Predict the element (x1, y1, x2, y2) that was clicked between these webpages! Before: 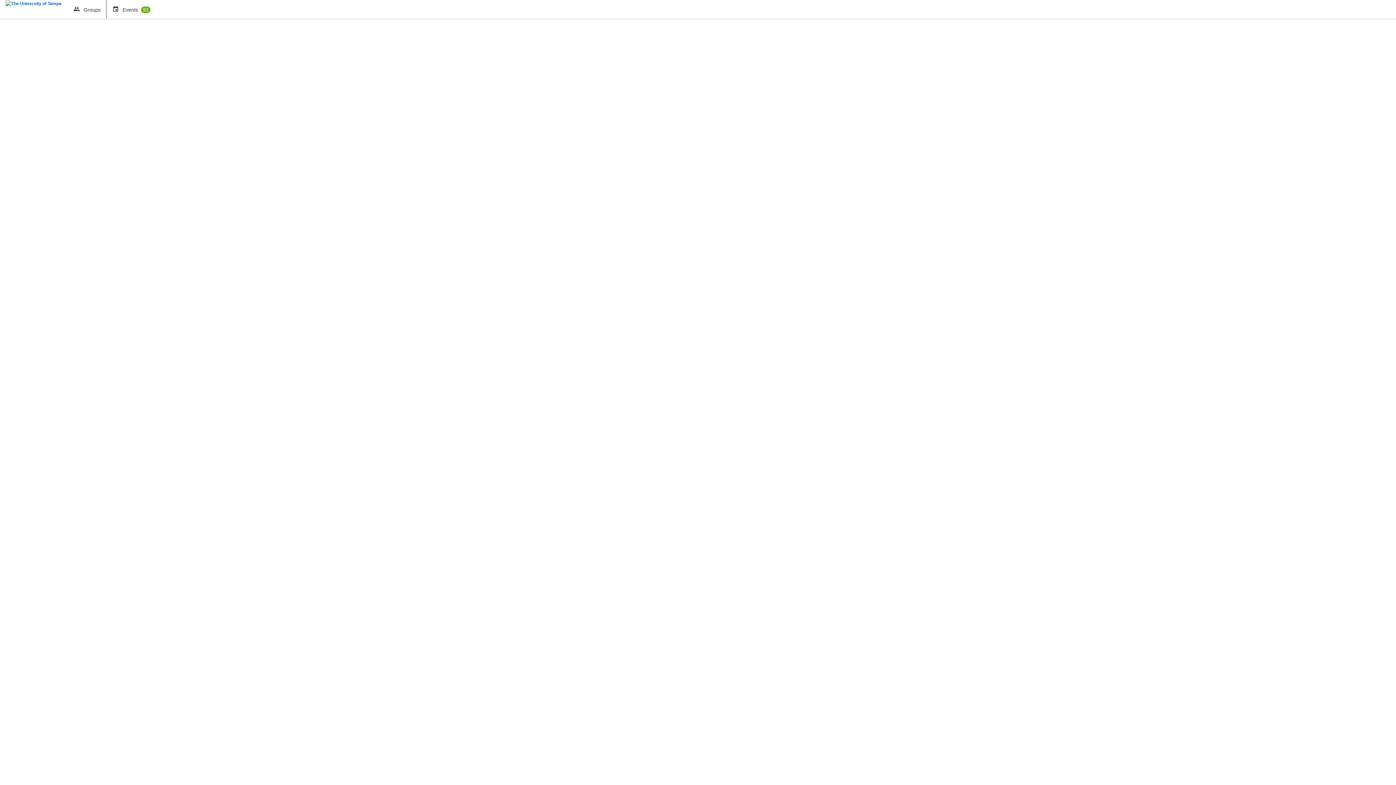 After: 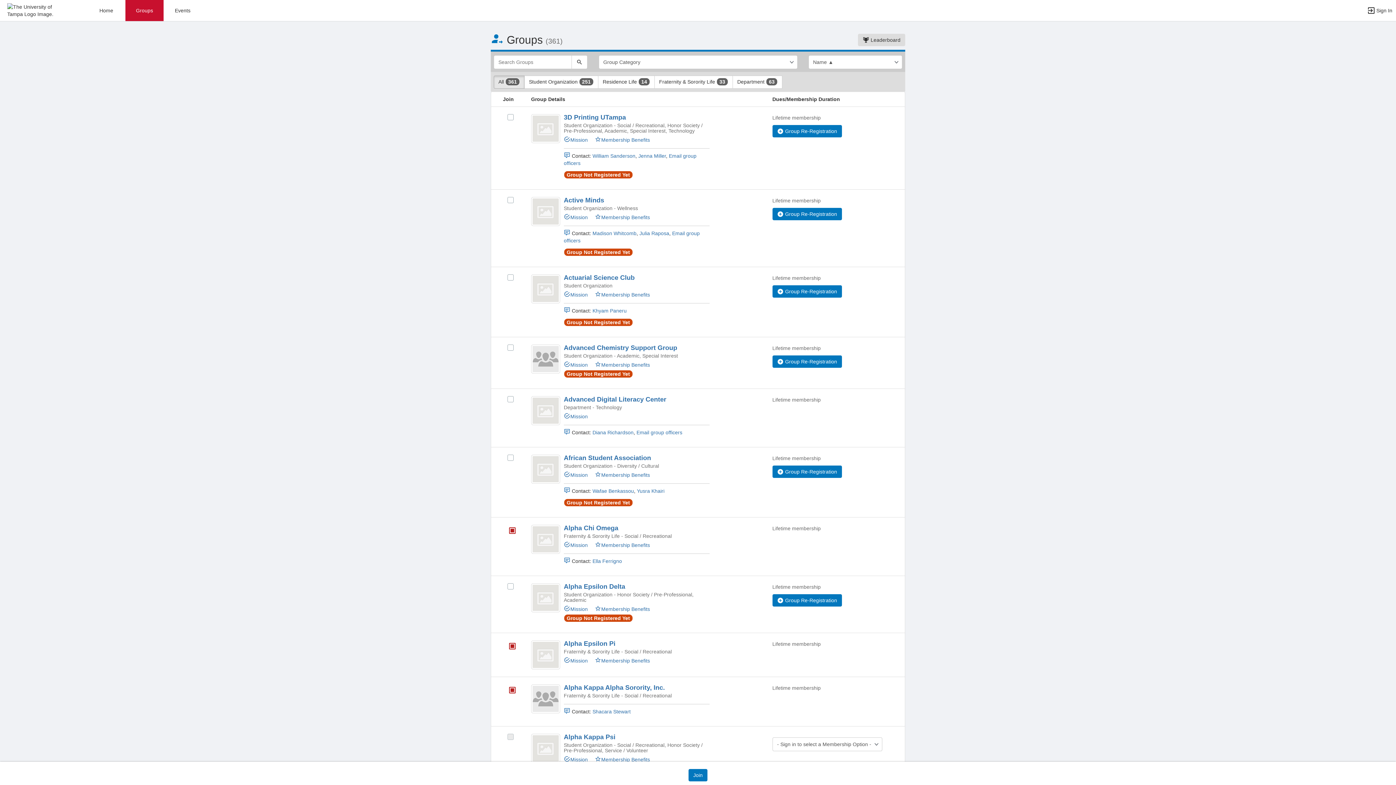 Action: bbox: (68, 0, 106, 19) label:  Groups